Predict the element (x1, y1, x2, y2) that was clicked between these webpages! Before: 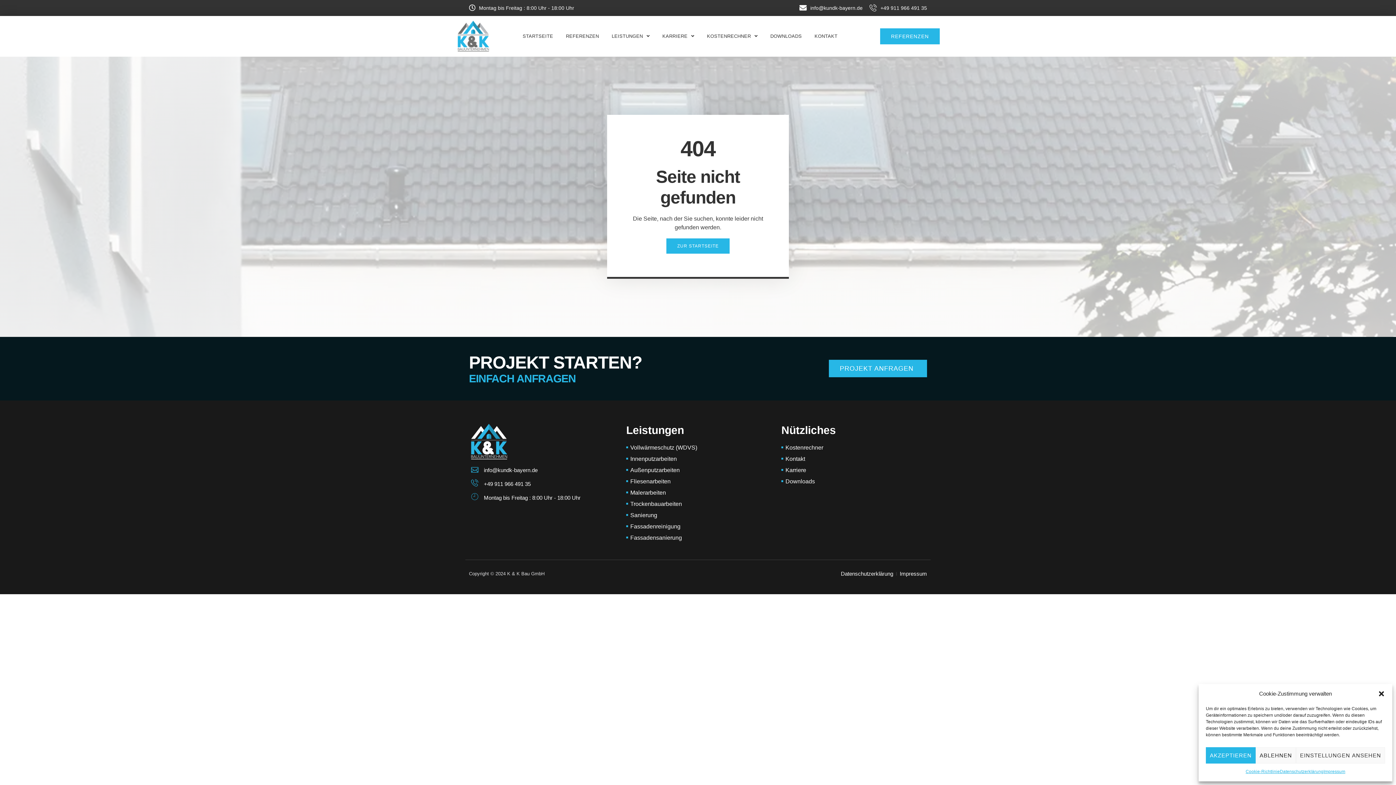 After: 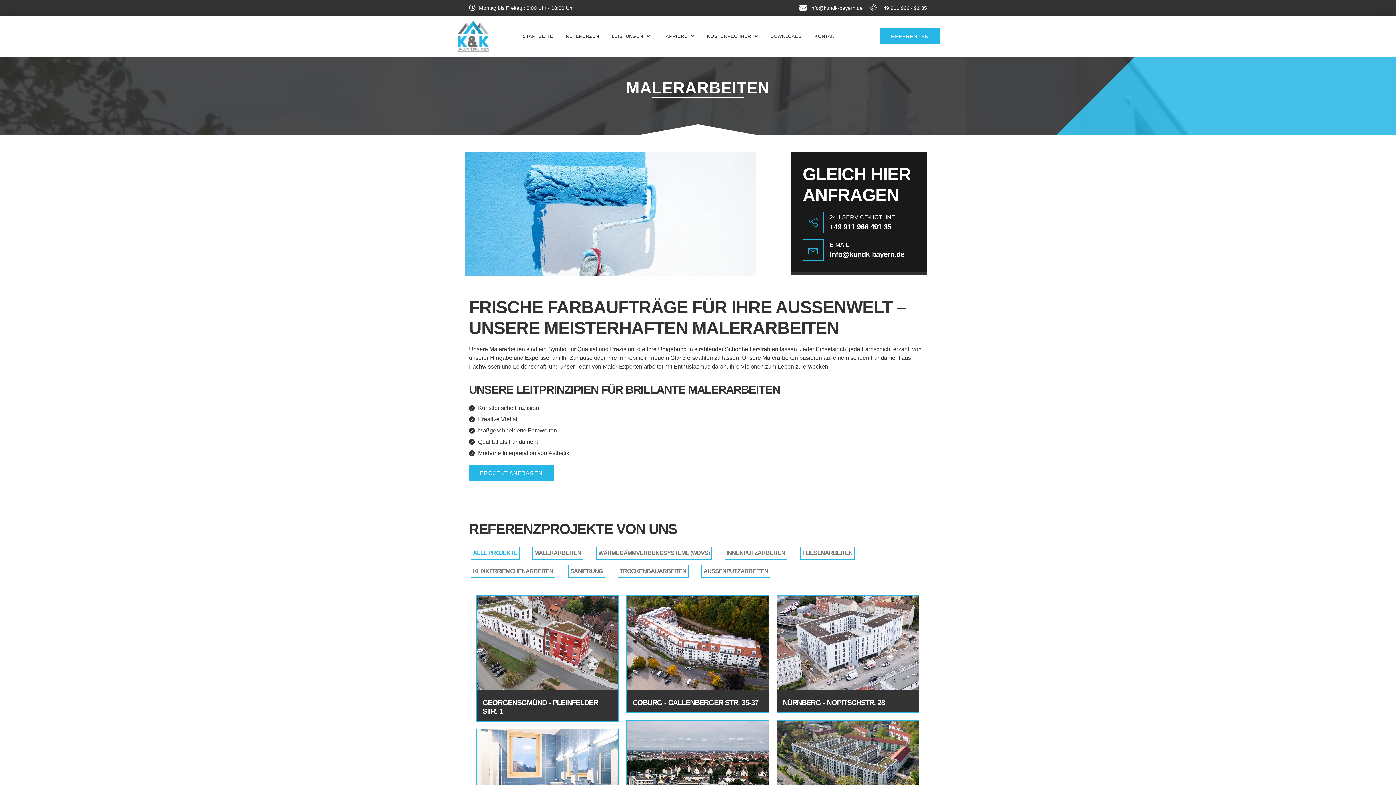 Action: label: Malerarbeiten bbox: (626, 488, 769, 497)